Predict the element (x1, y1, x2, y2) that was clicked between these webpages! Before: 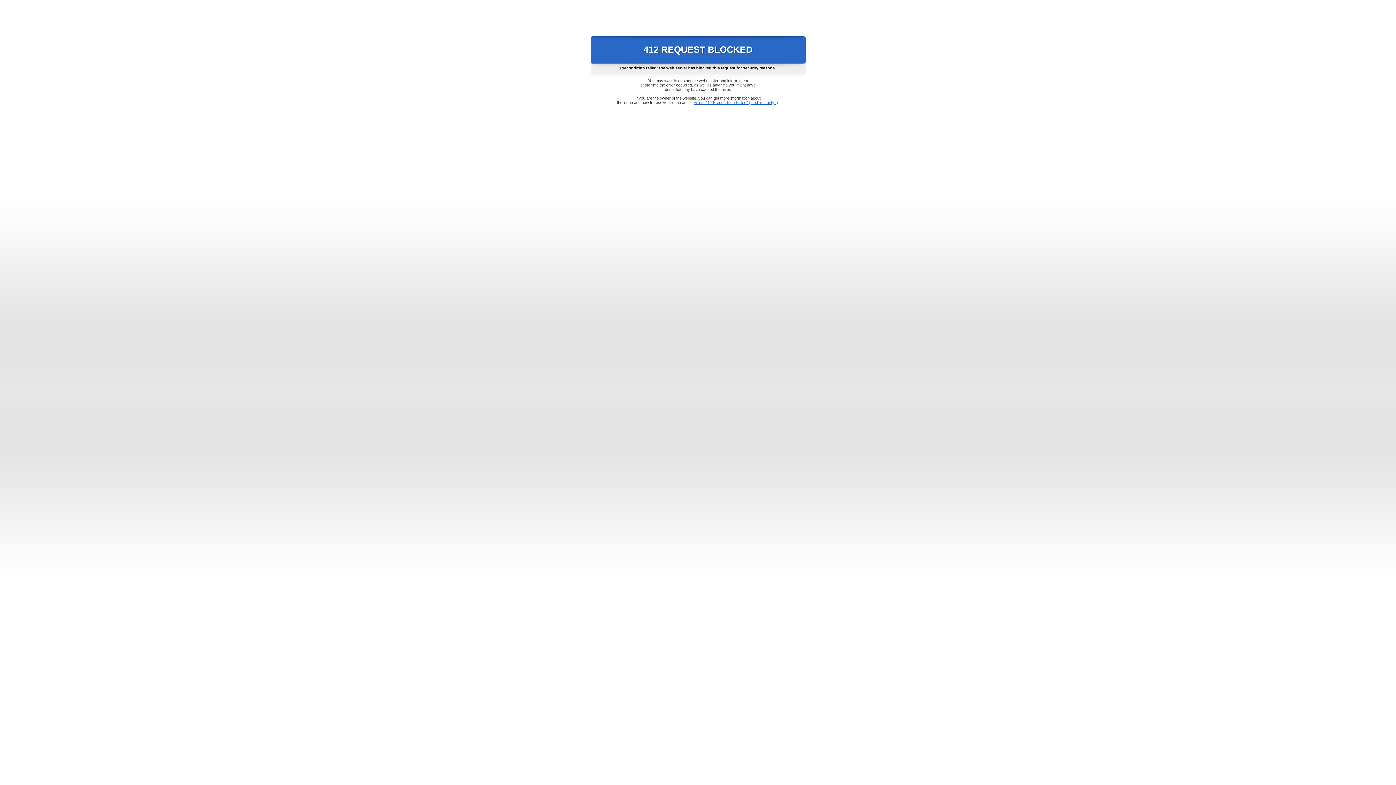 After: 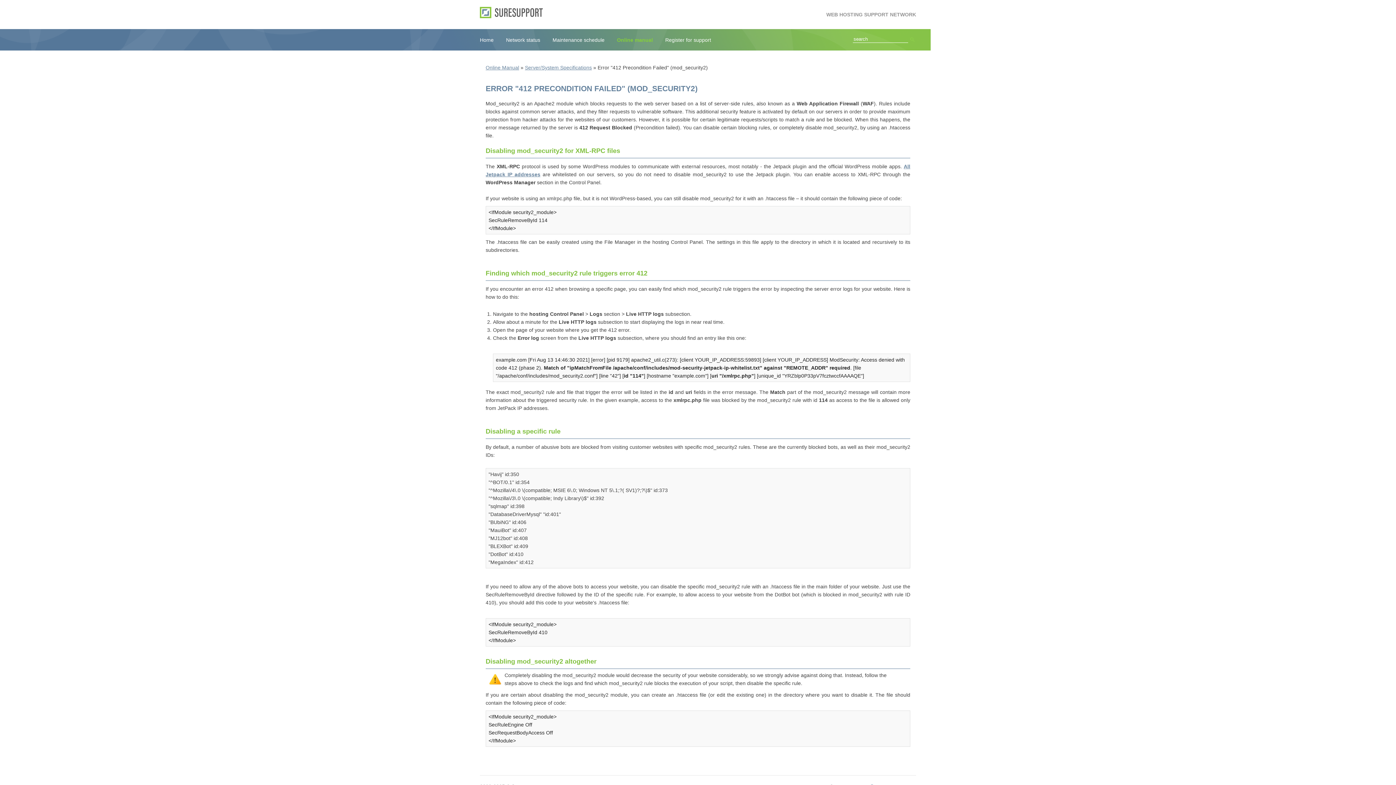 Action: bbox: (693, 100, 778, 104) label: Error "412 Precondition Failed" (mod_security2)